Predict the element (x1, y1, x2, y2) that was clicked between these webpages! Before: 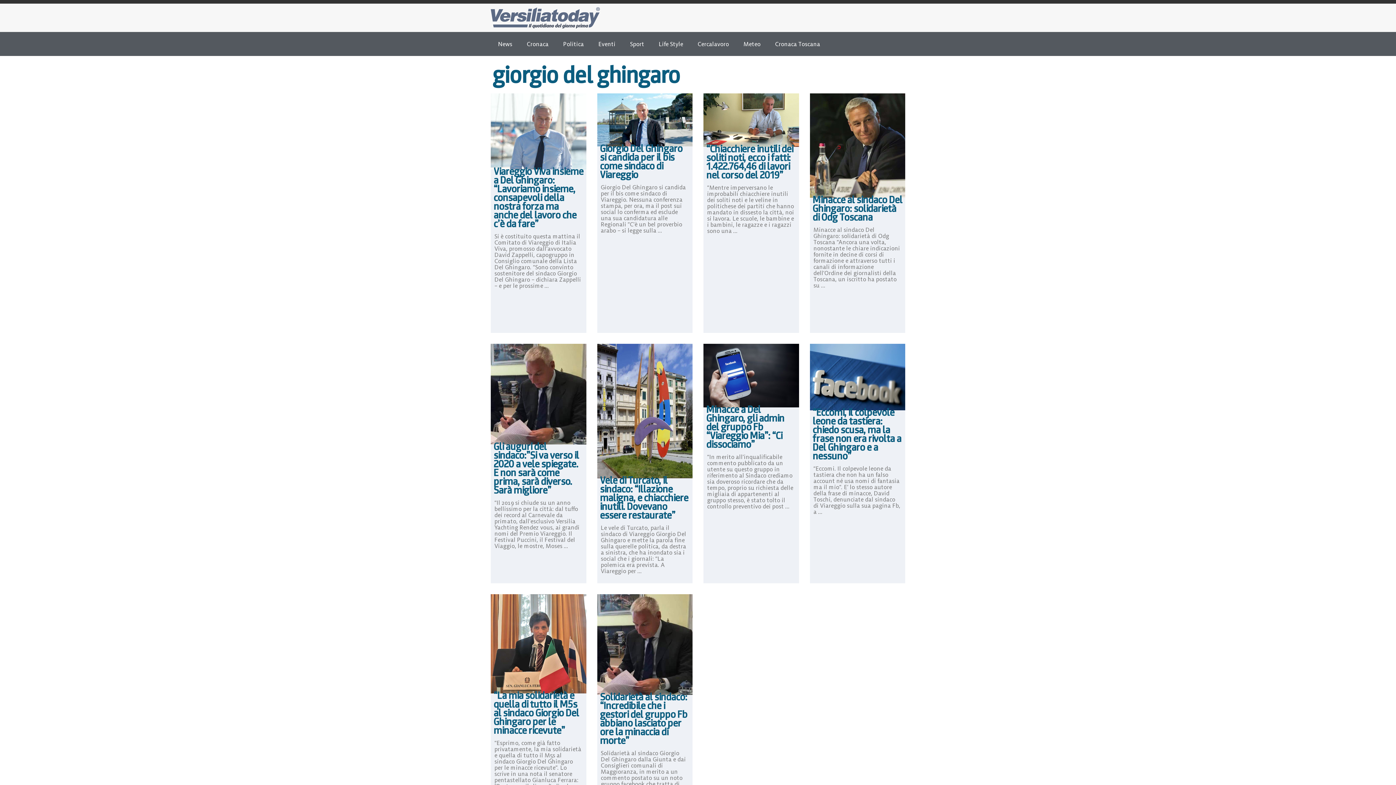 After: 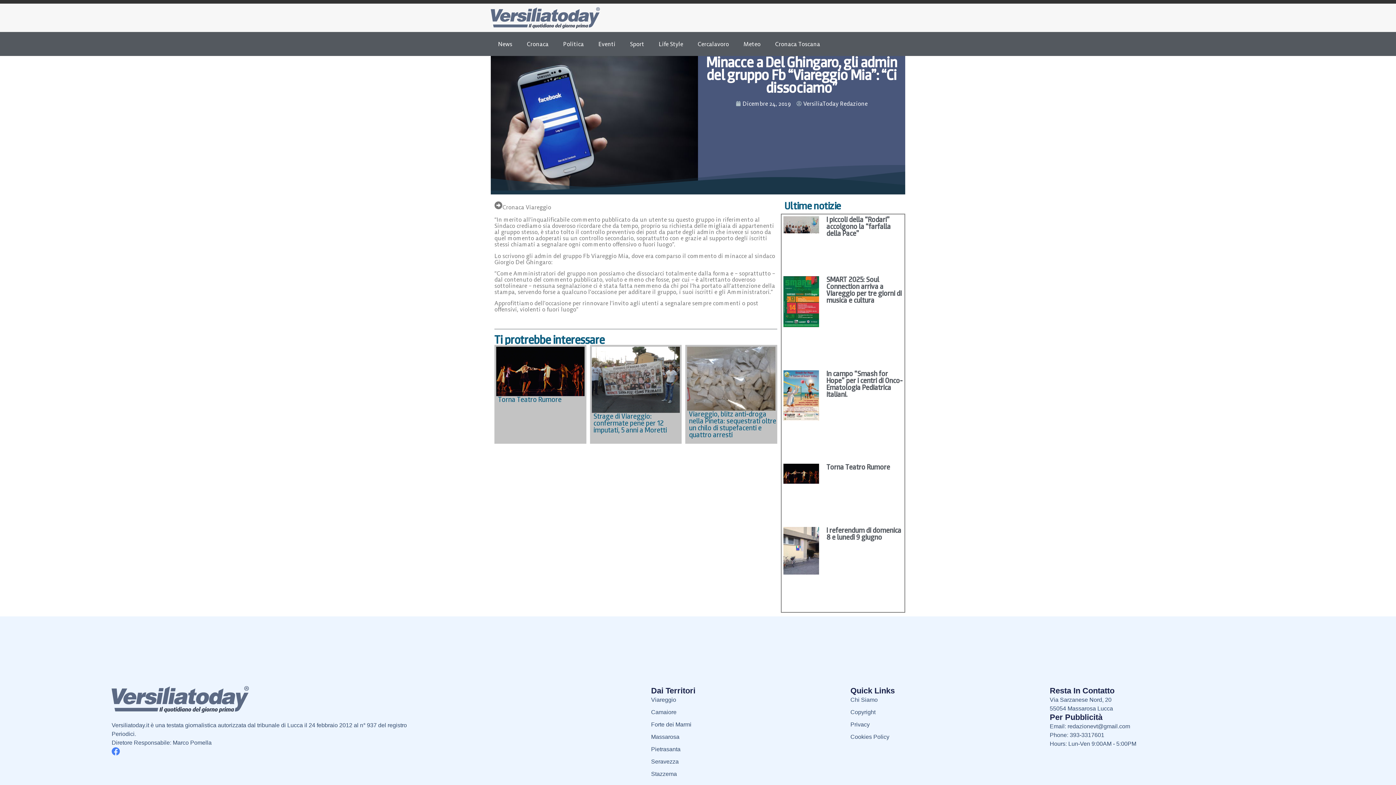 Action: bbox: (703, 343, 799, 583) label: Minacce a Del Ghingaro, gli admin del gruppo Fb “Viareggio Mia”: “Ci dissociamo”

“In merito all’inqualificabile commento pubblicato da un utente su questo gruppo in riferimento al Sindaco crediamo sia doveroso ricordare che da tempo, proprio su richiesta delle migliaia di appartenenti al gruppo stesso, è stato tolto il controllo preventivo dei post ...